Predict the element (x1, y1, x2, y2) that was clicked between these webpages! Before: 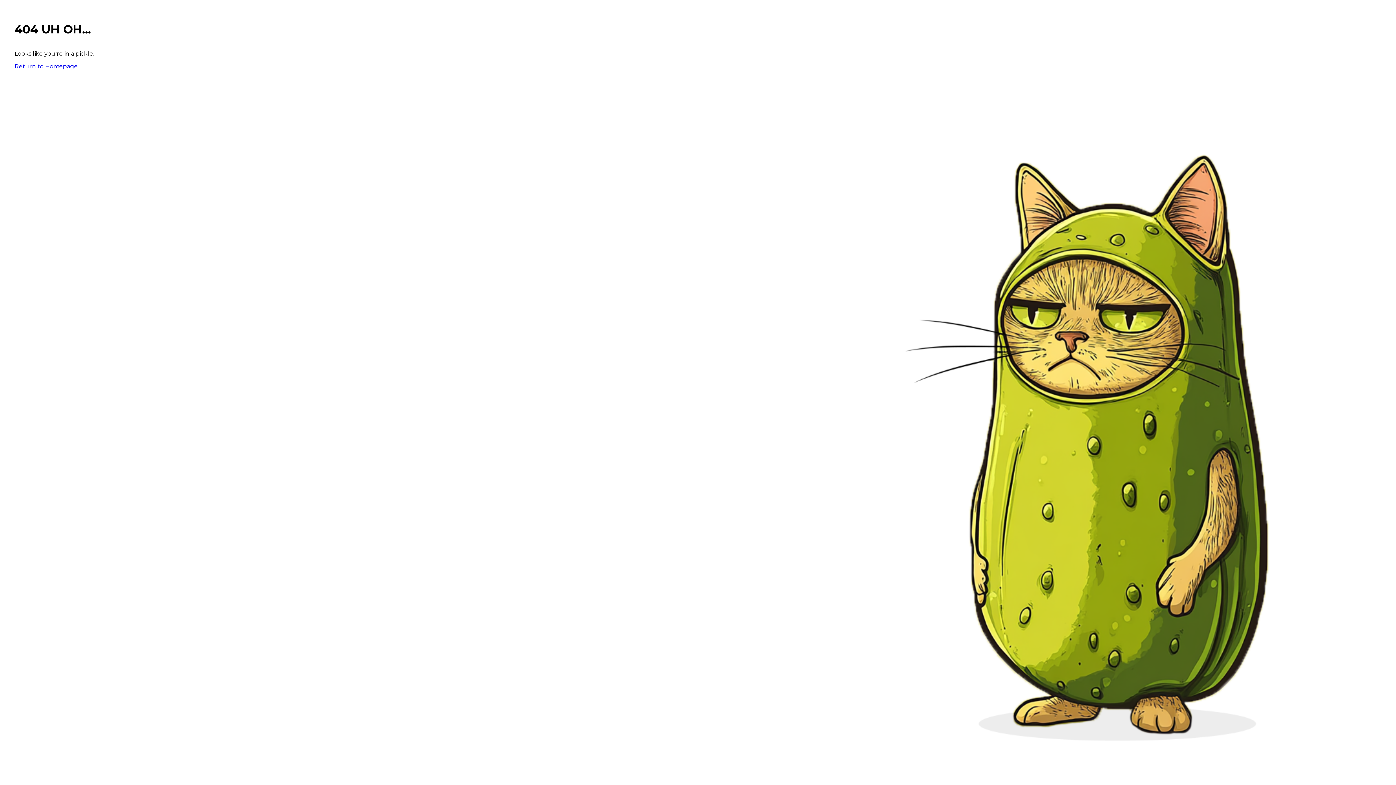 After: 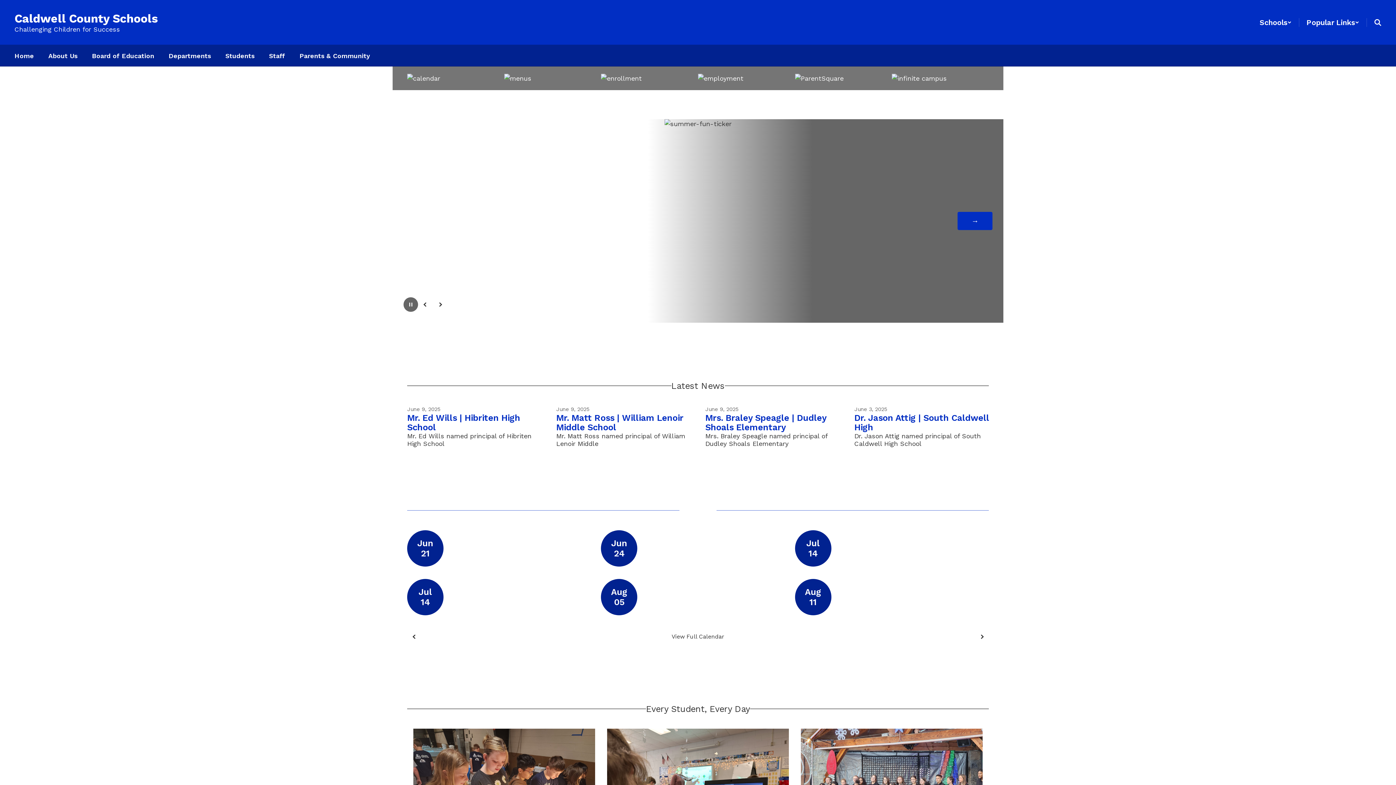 Action: bbox: (14, 62, 77, 69) label: Return to Homepage